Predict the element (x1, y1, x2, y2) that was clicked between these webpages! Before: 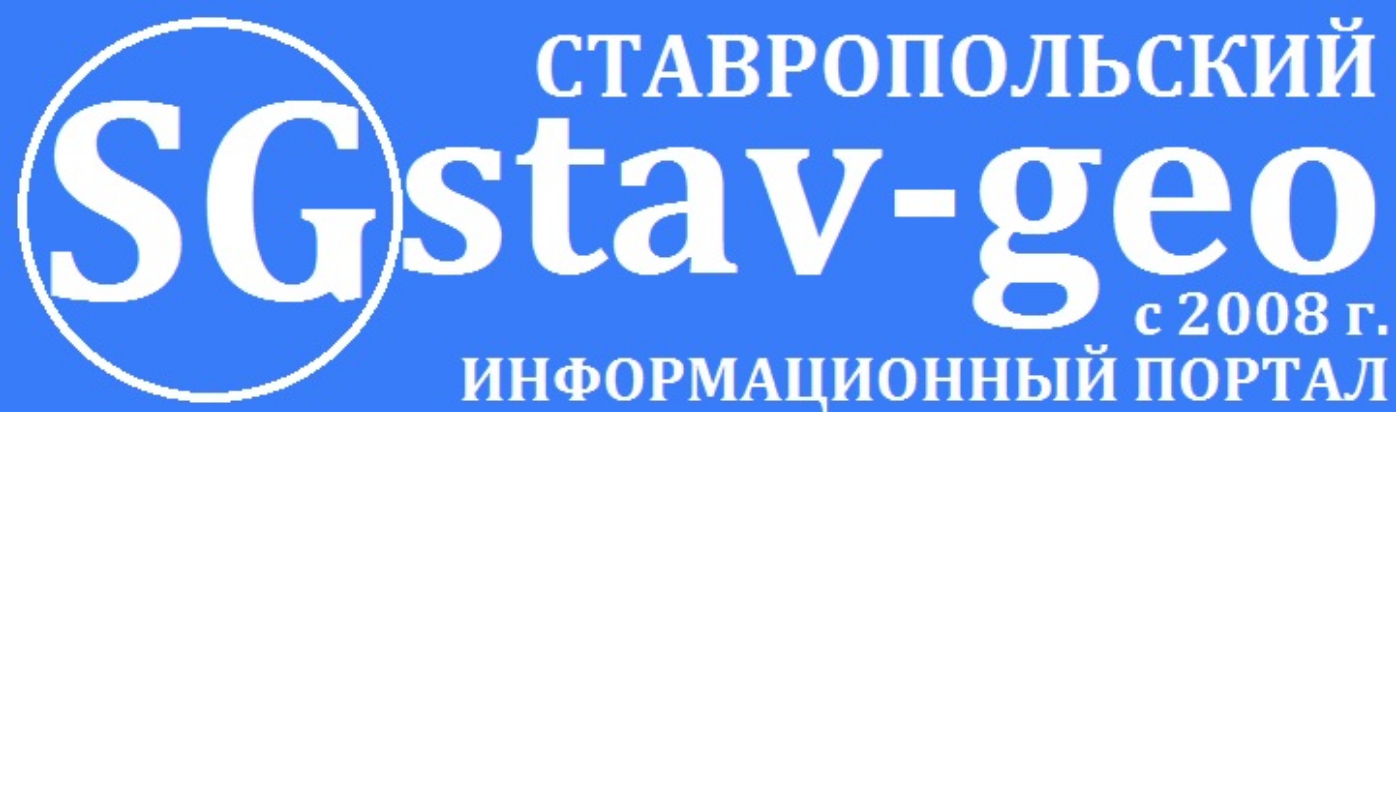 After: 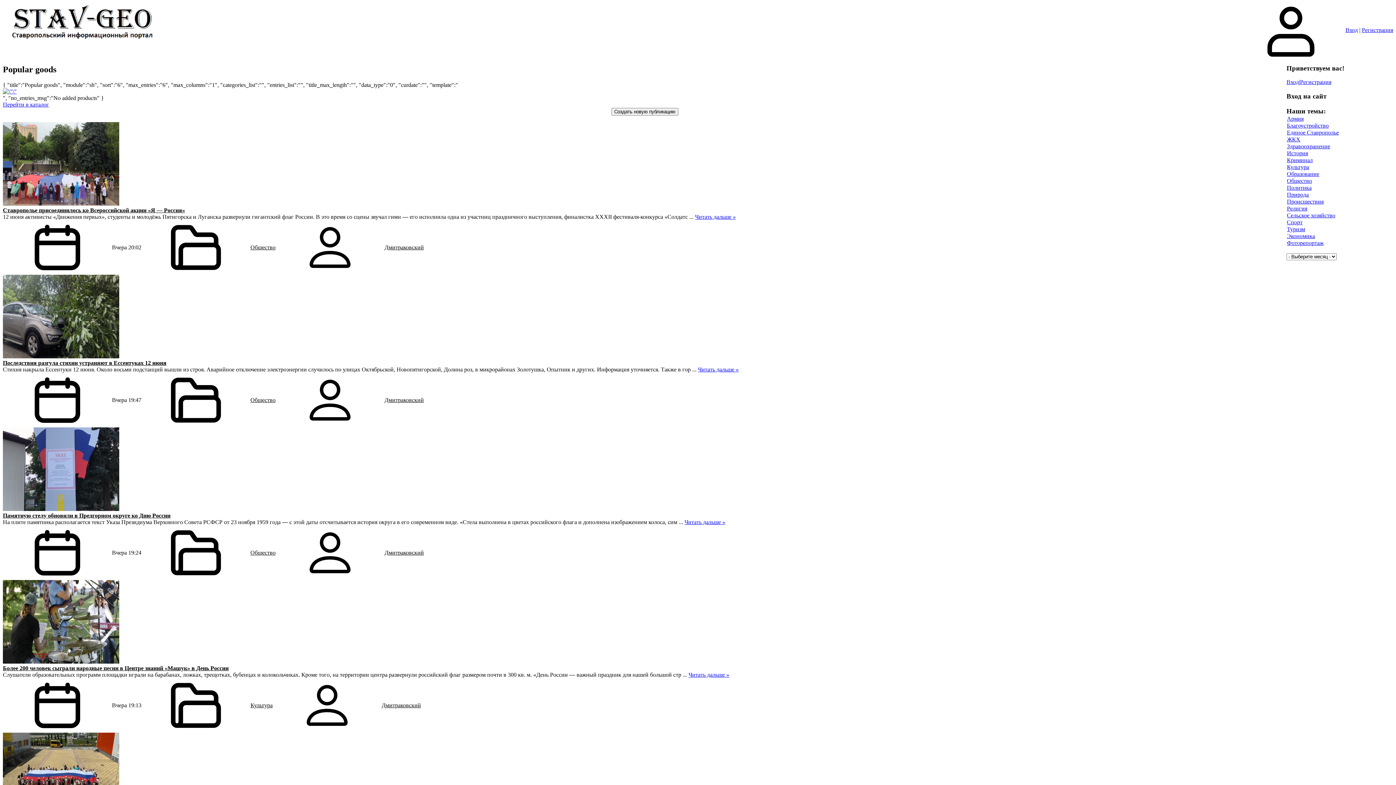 Action: bbox: (0, 407, 1396, 413)